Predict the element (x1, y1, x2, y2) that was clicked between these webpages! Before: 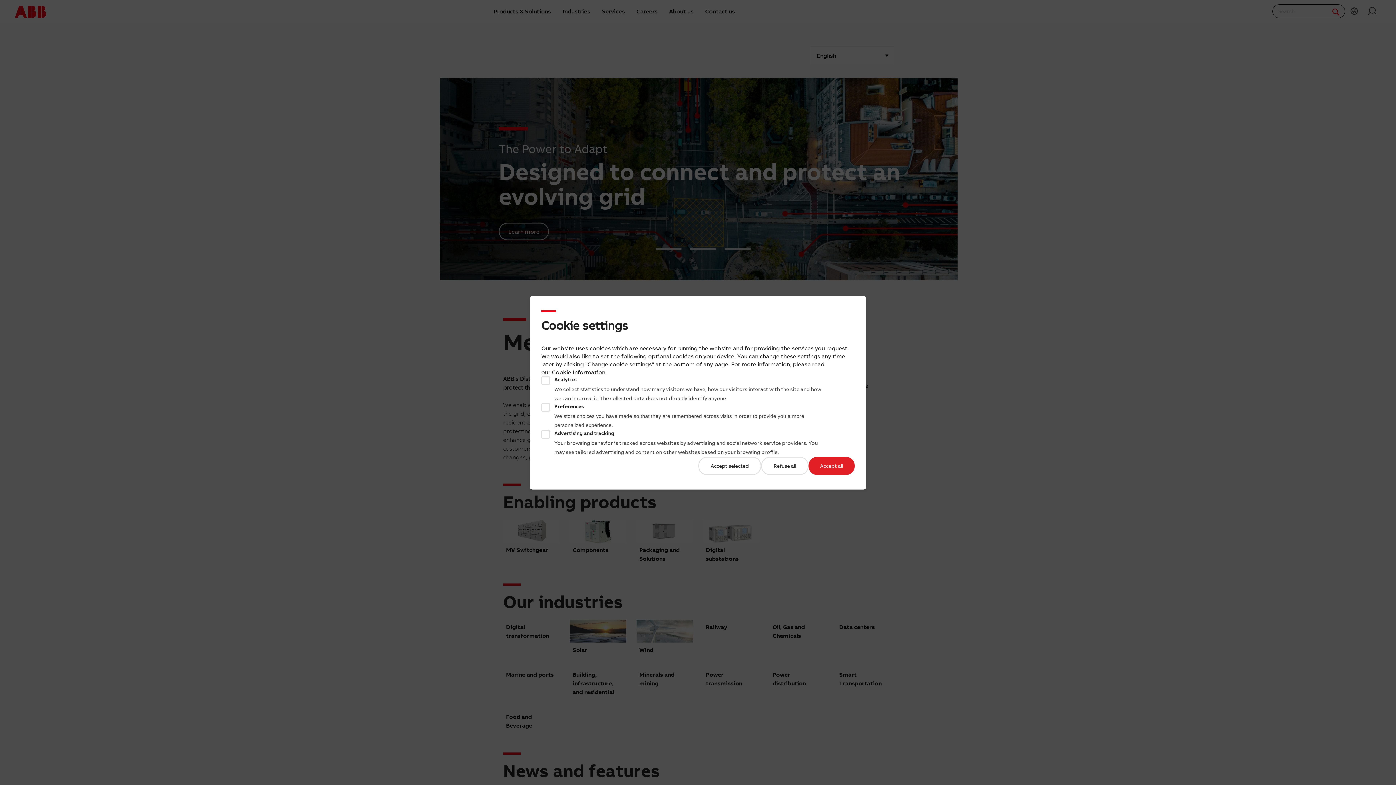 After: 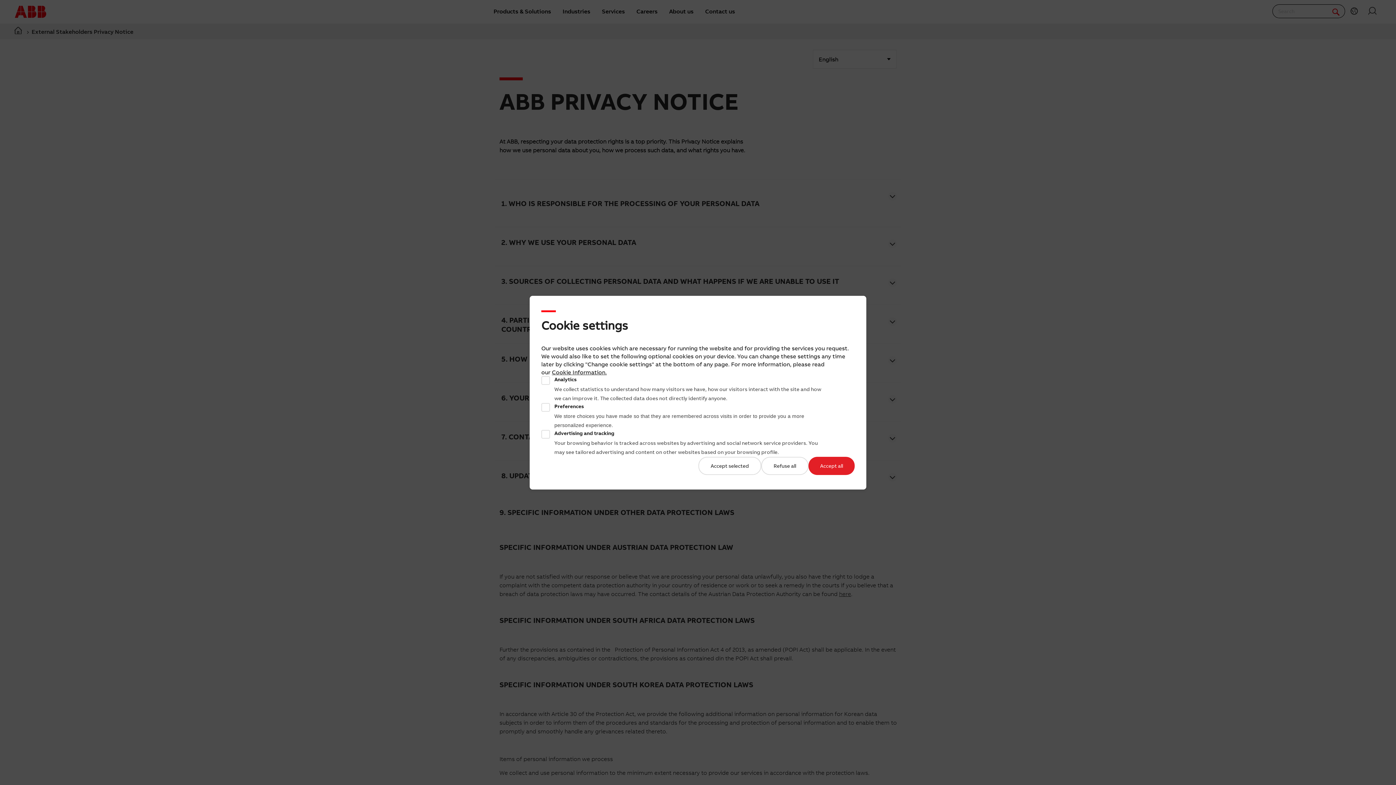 Action: bbox: (552, 368, 605, 375) label: Cookie Information